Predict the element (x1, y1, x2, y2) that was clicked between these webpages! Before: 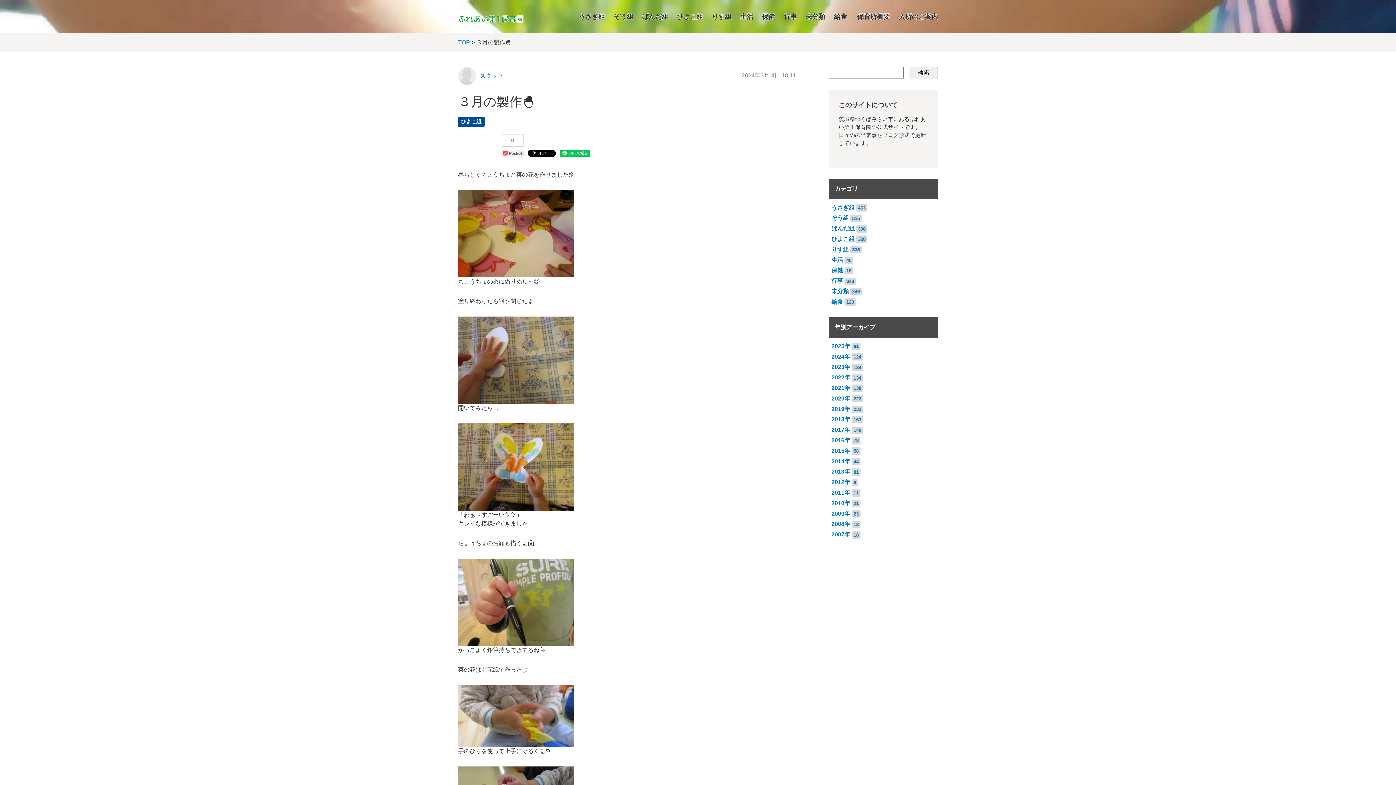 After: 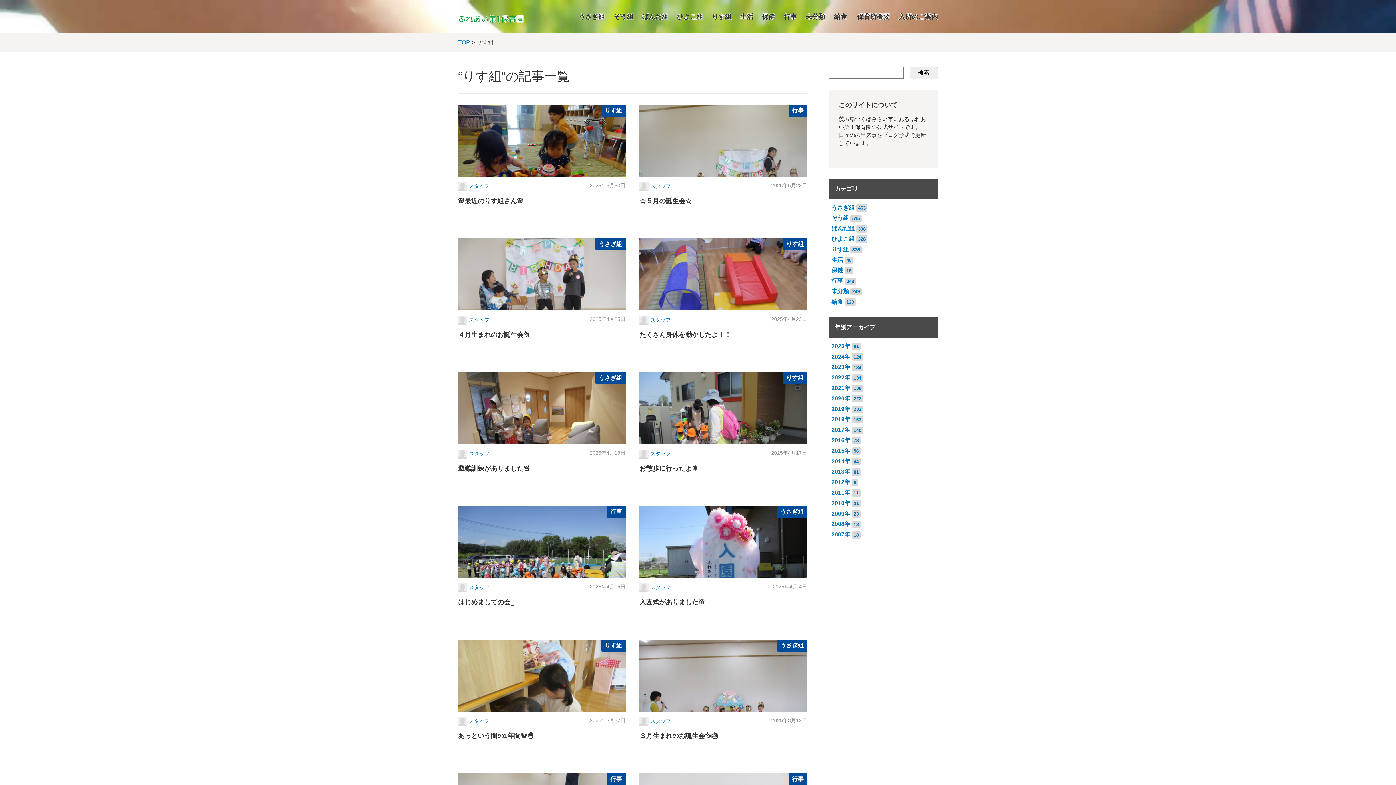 Action: label: りす組 bbox: (712, 13, 731, 20)